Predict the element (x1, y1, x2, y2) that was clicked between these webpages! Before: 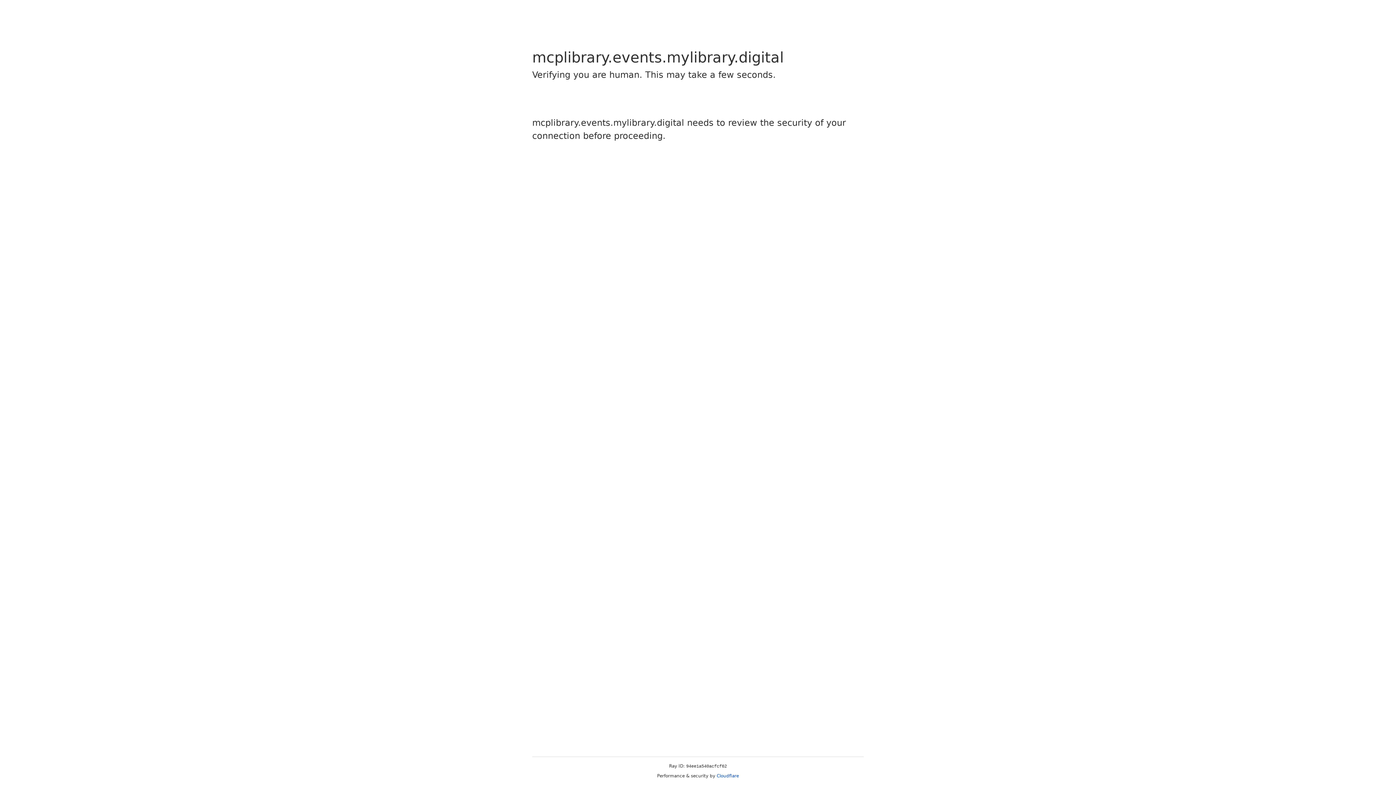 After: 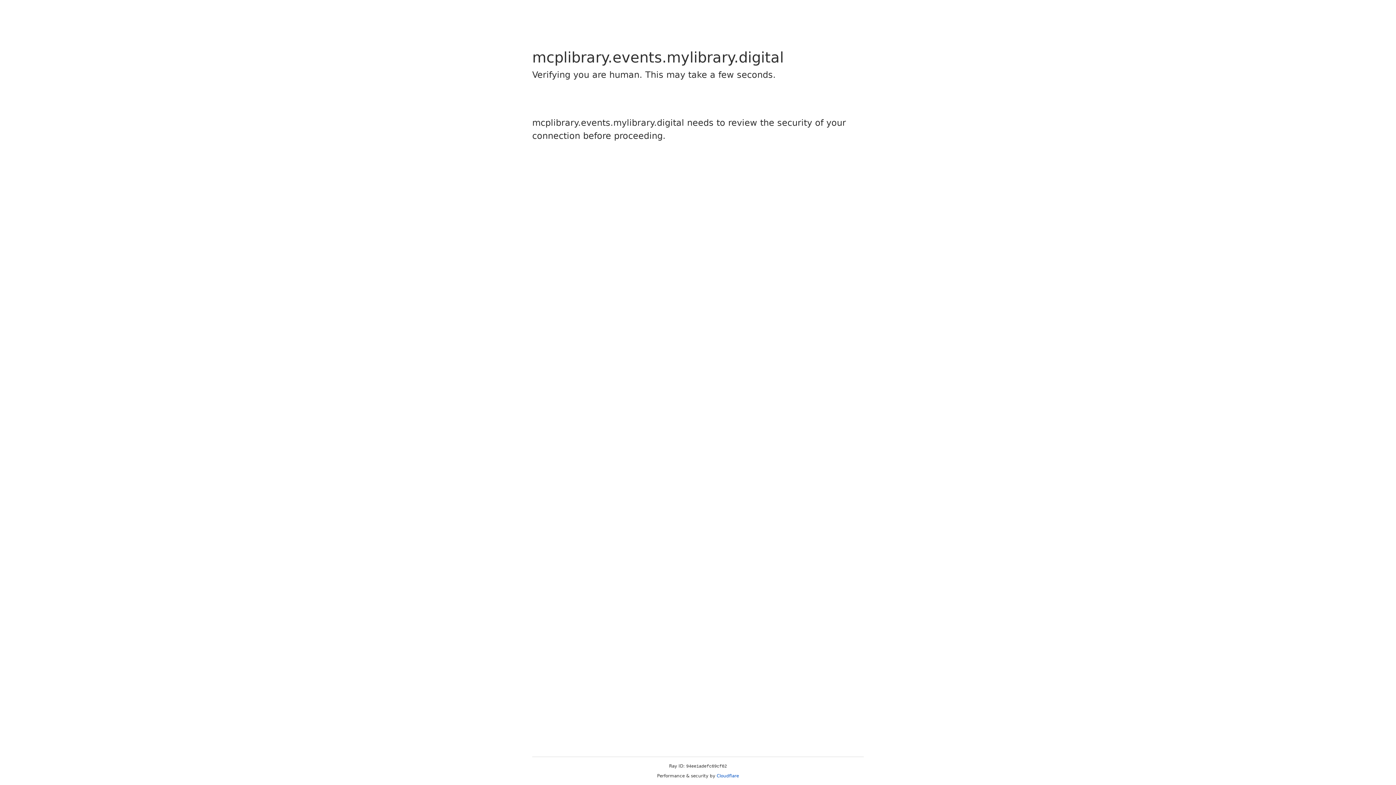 Action: bbox: (716, 773, 739, 778) label: Cloudflare